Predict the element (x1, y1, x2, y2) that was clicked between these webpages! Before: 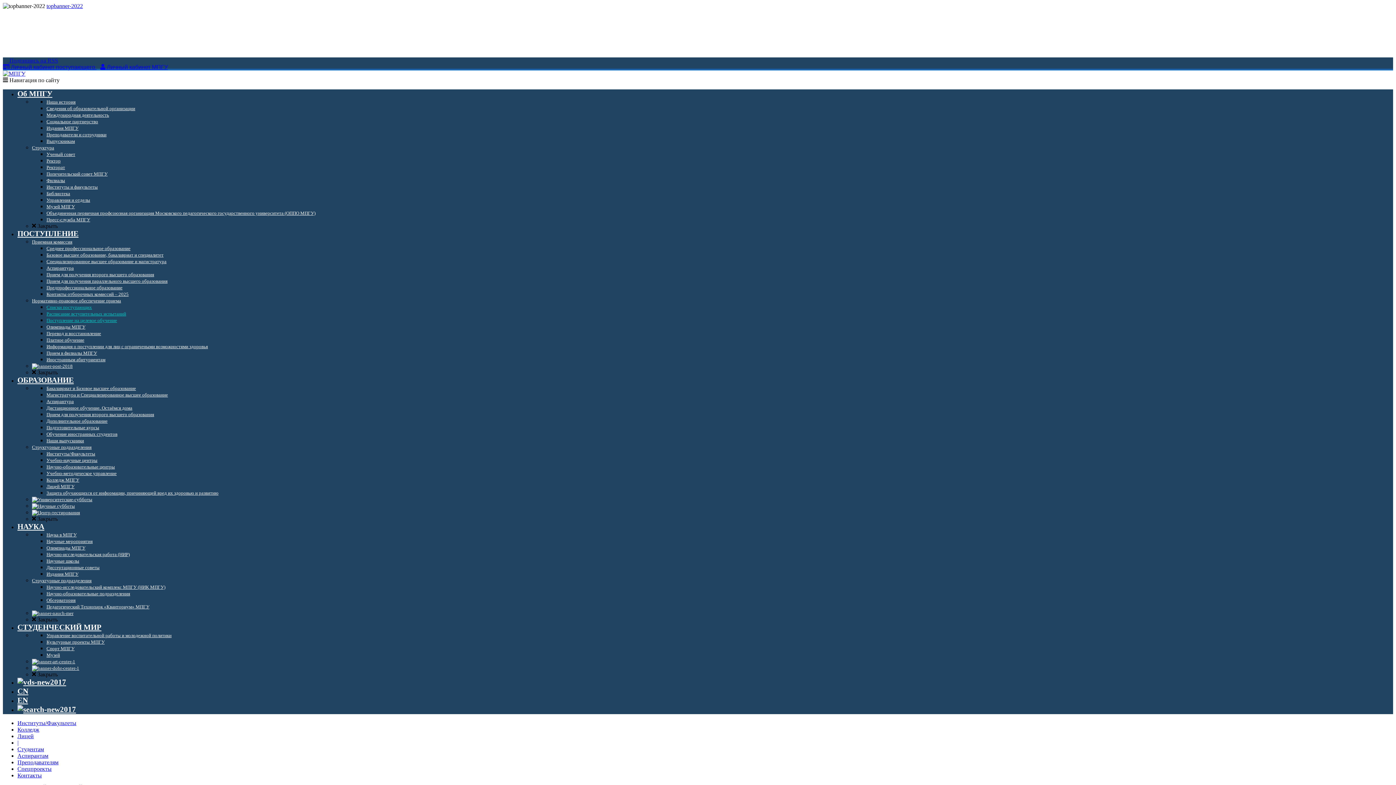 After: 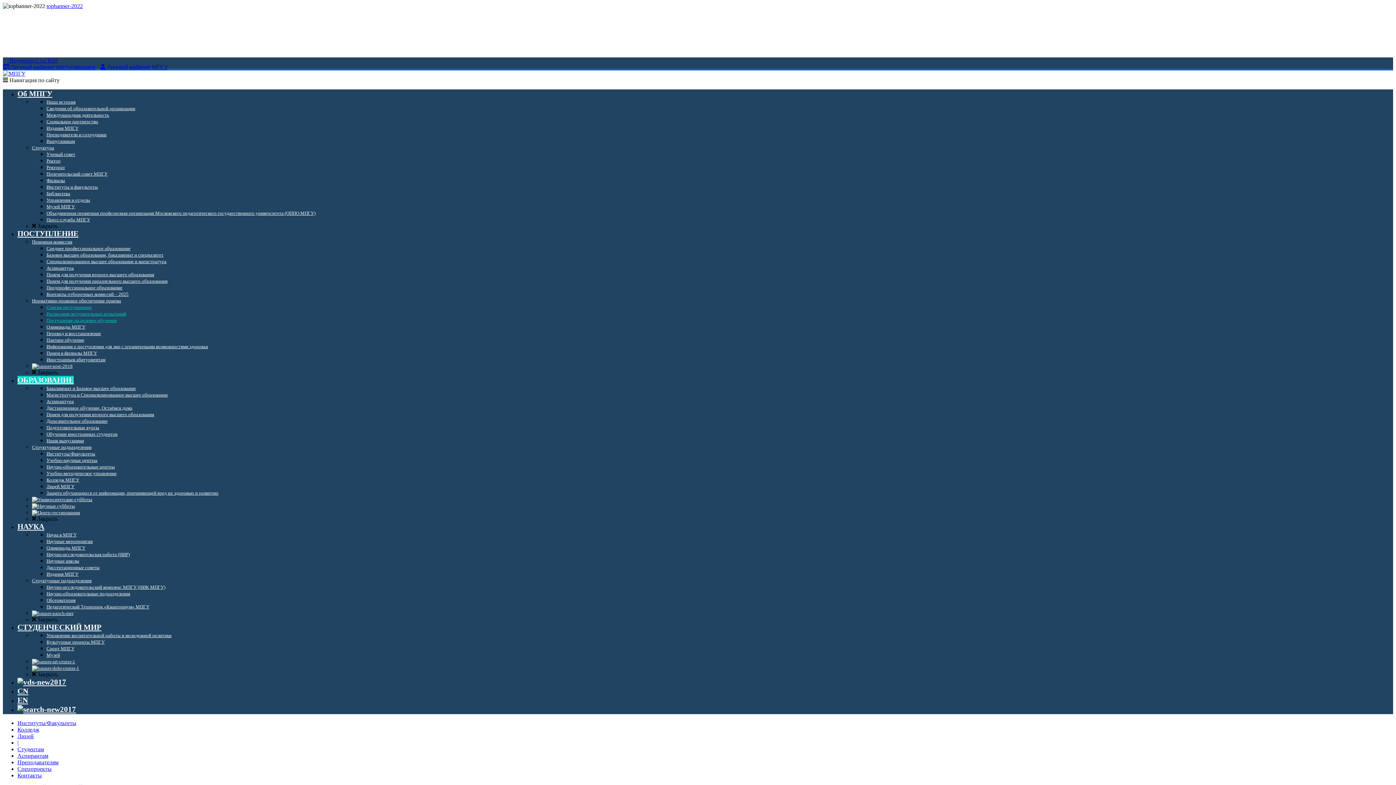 Action: label: Магистратура и Специализированное высшее образование bbox: (46, 392, 168, 397)